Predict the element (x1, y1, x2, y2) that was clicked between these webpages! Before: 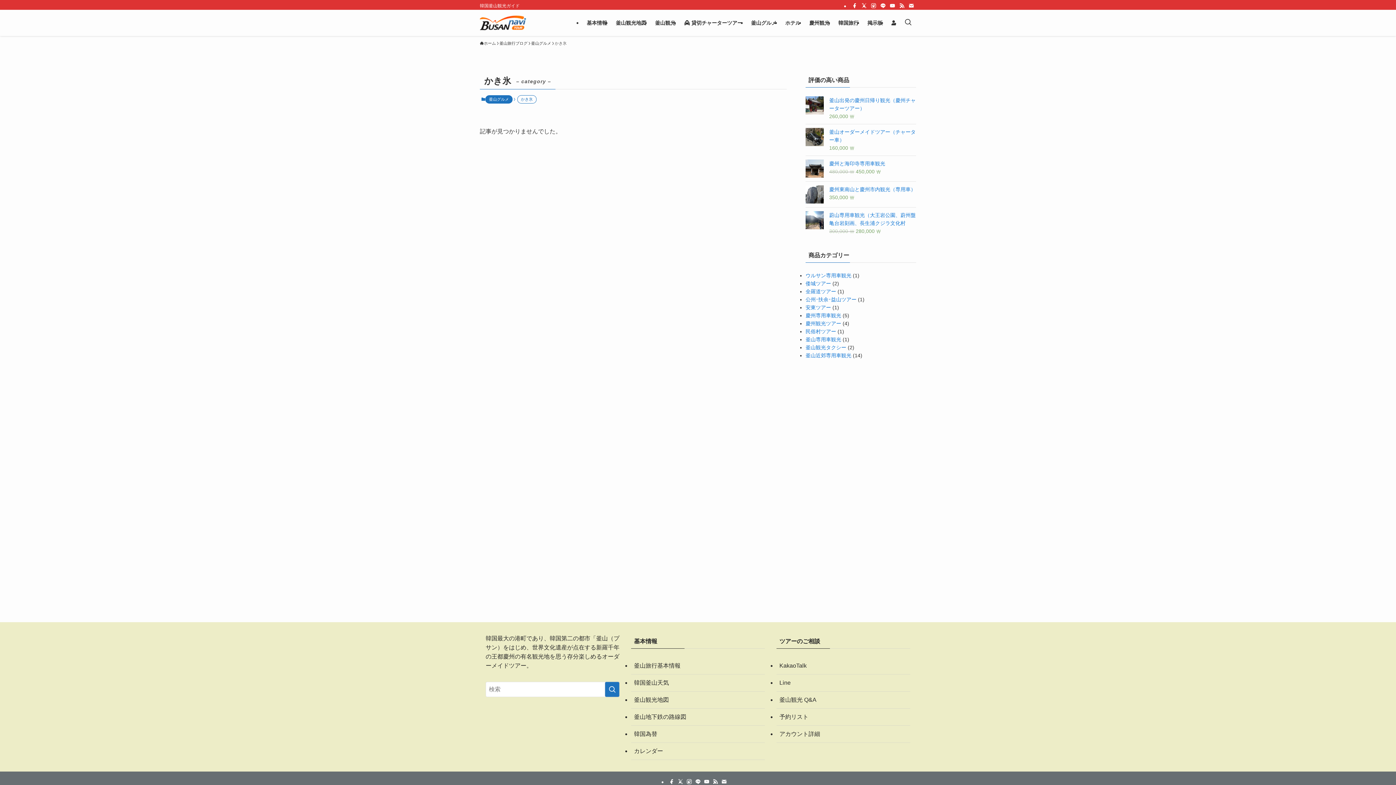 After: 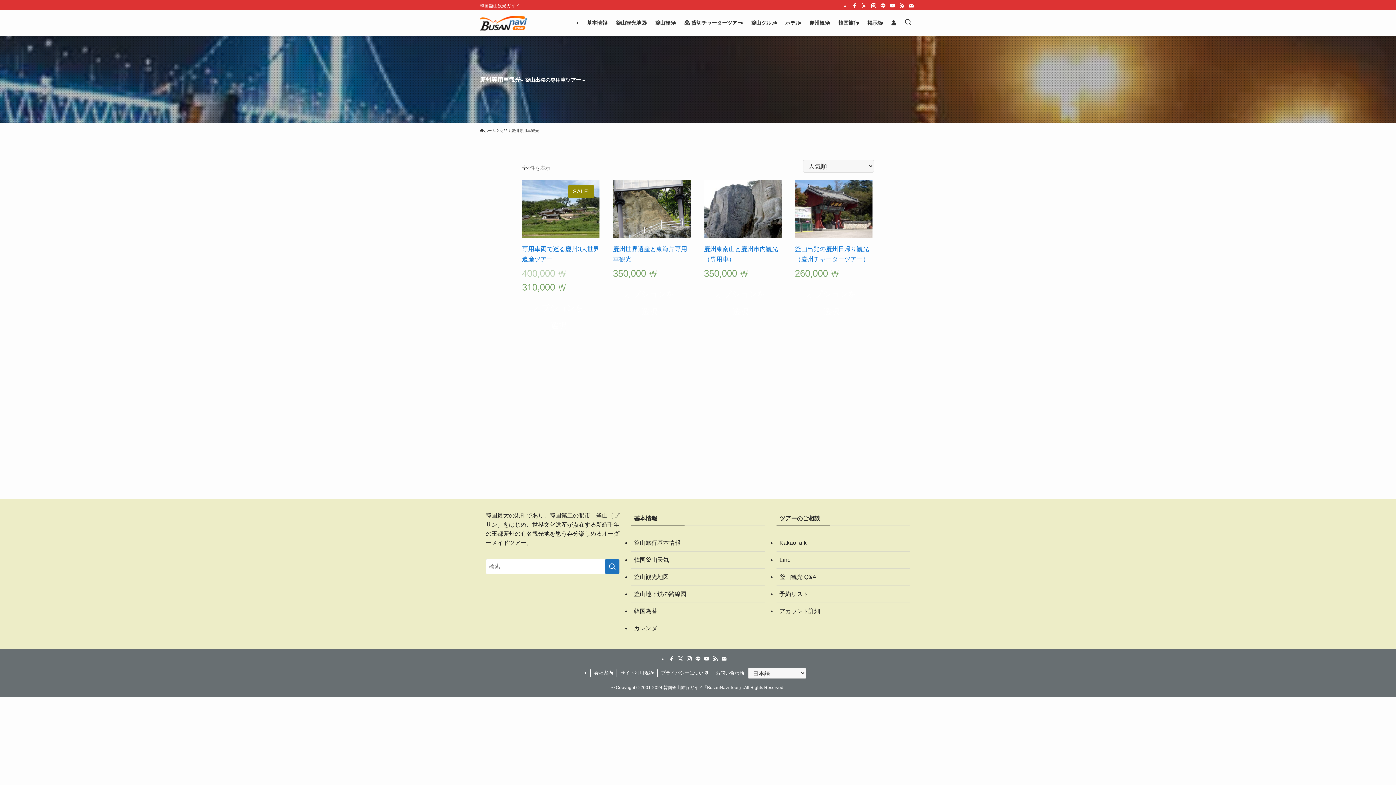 Action: label: 慶州専用車観光 bbox: (805, 312, 841, 318)